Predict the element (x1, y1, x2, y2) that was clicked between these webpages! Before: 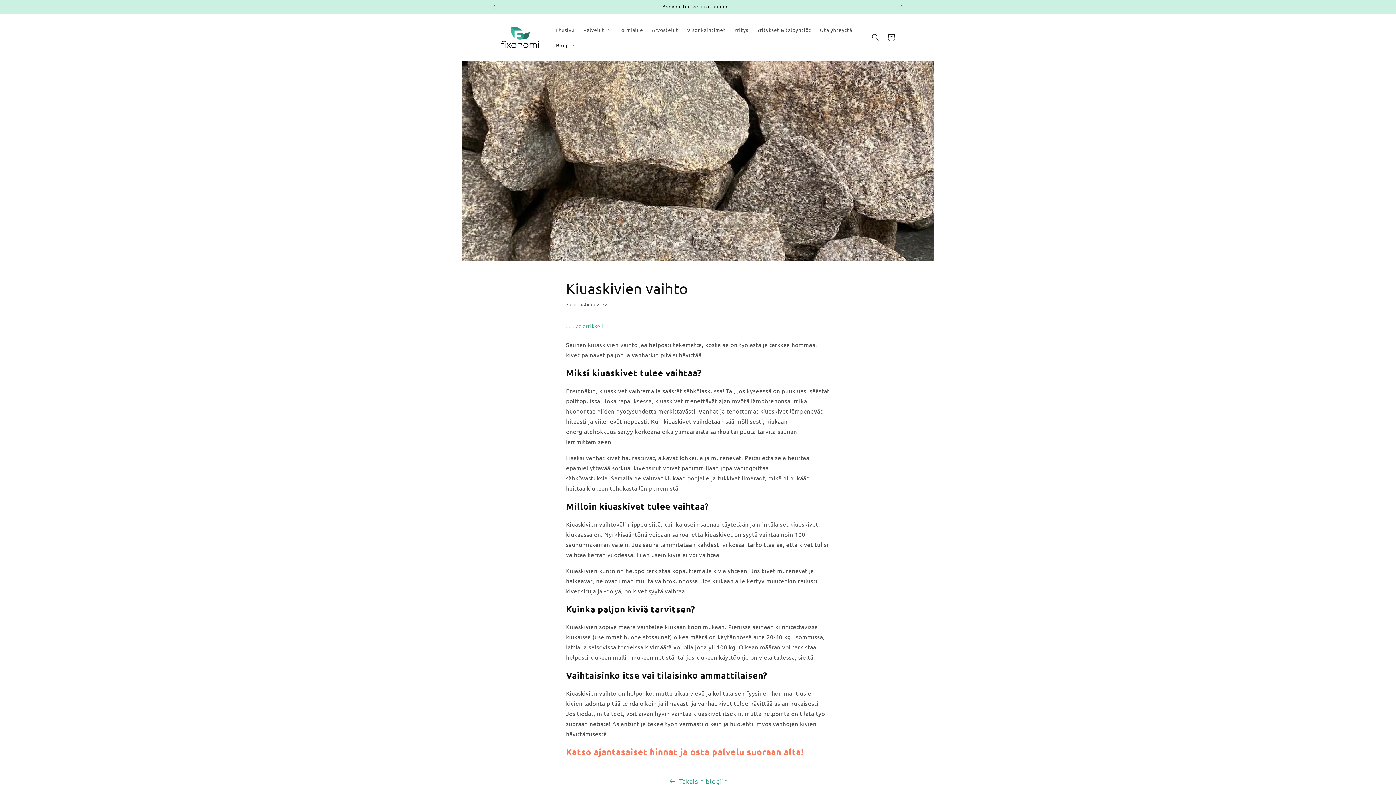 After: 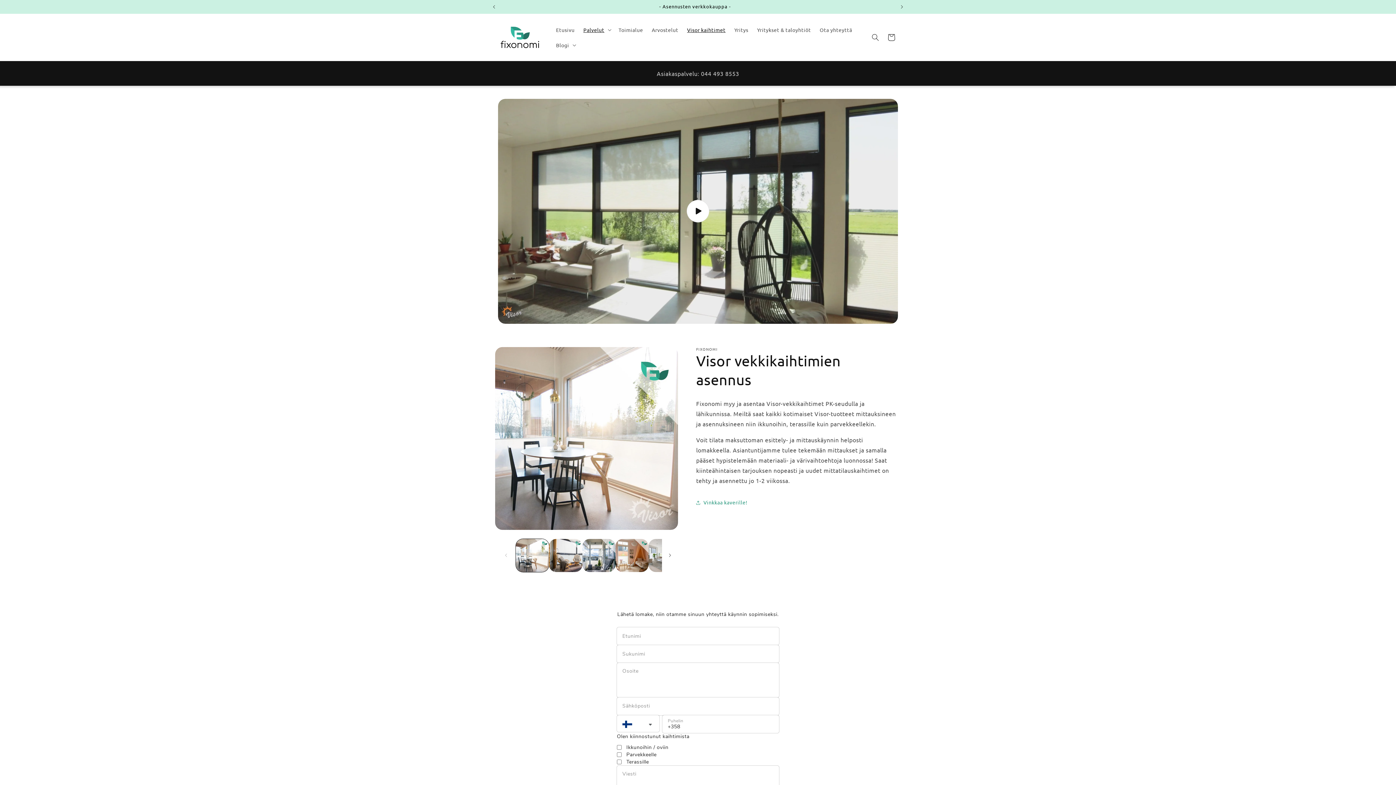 Action: bbox: (682, 22, 730, 37) label: Visor kaihtimet